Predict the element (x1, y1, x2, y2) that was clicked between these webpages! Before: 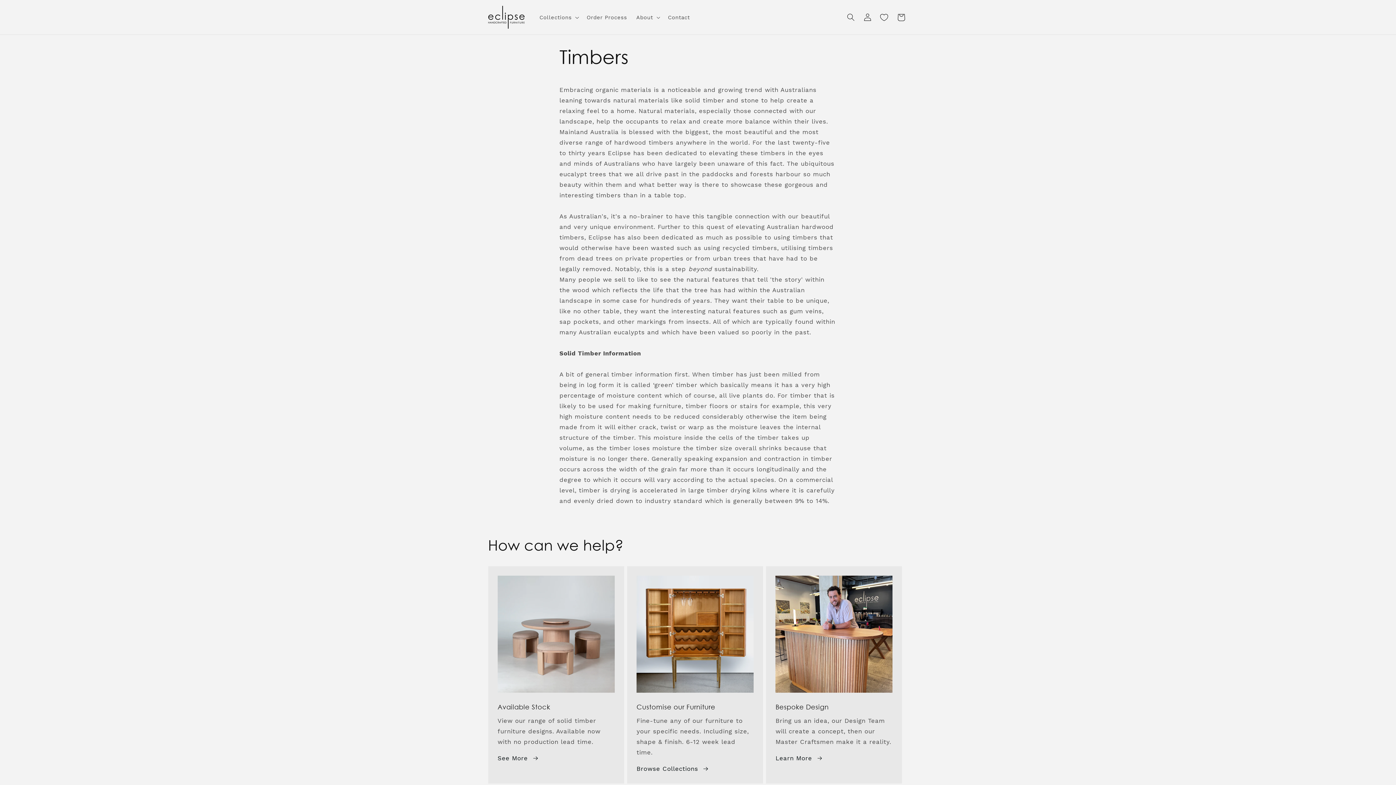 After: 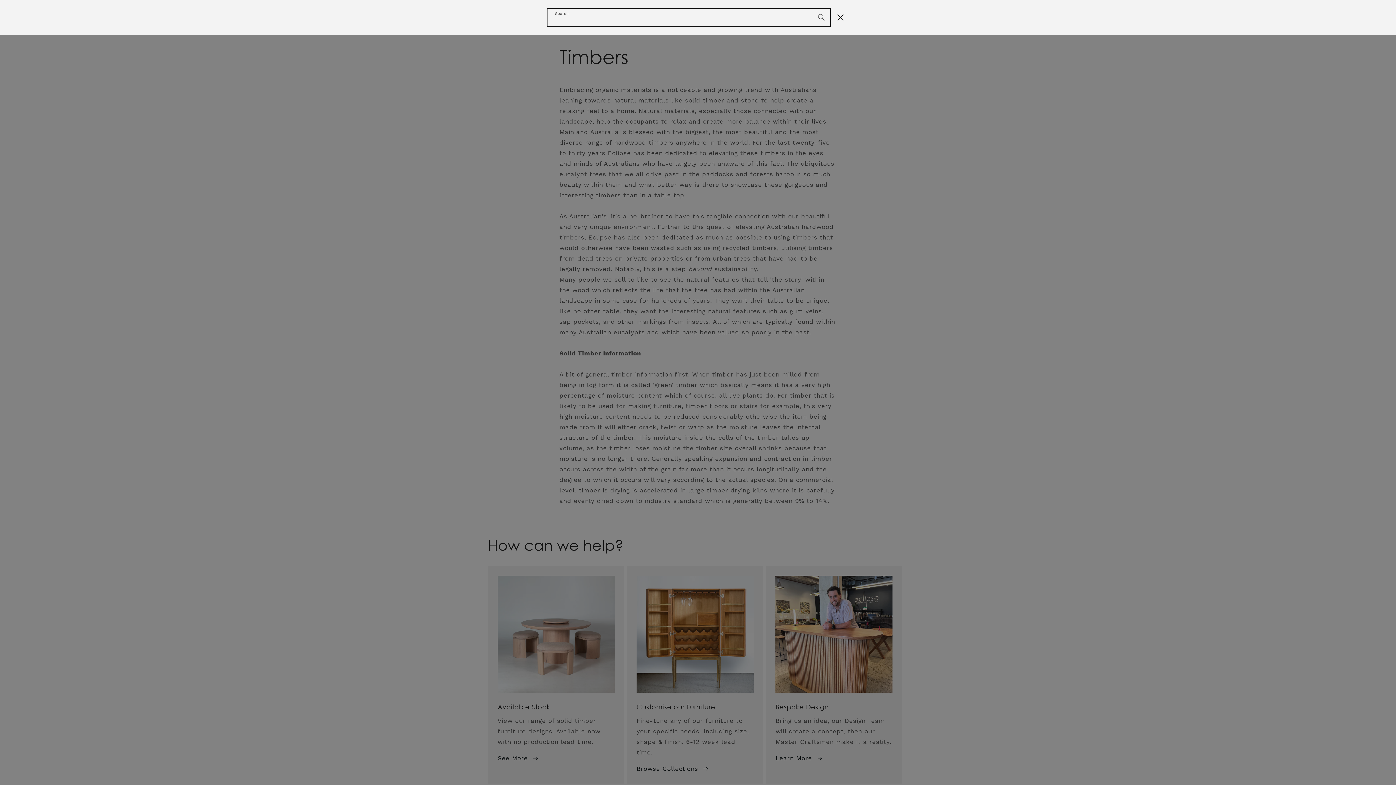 Action: bbox: (842, 8, 859, 25) label: Search